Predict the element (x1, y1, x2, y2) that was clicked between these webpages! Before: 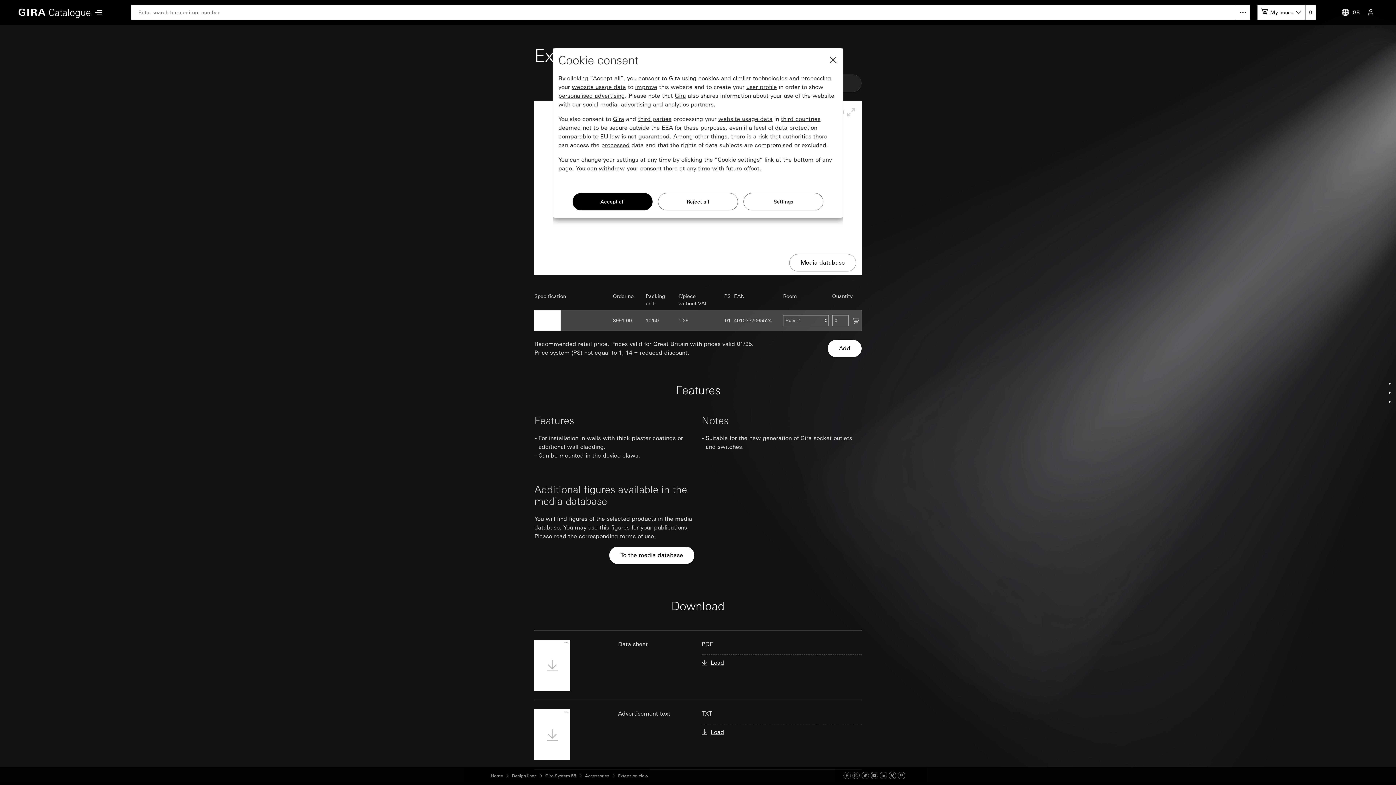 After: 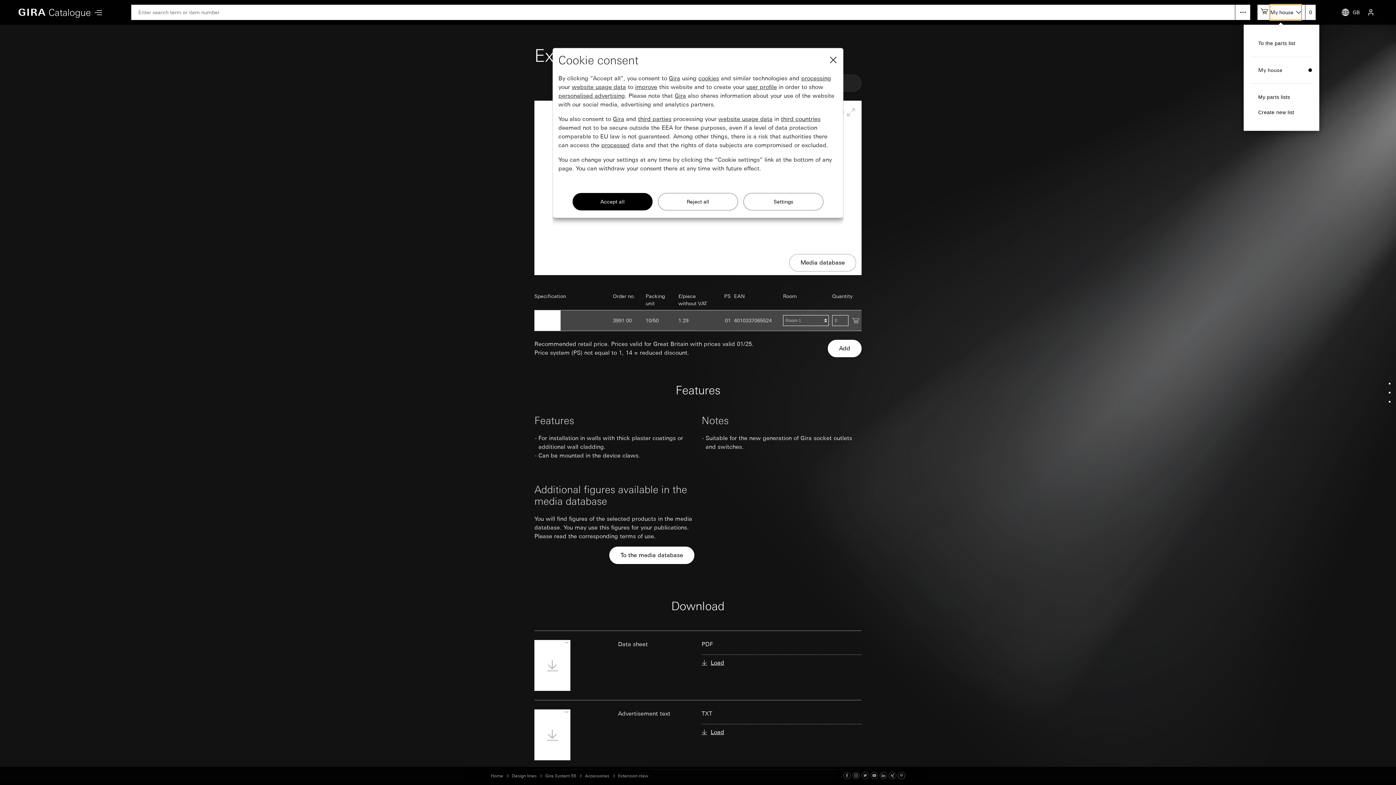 Action: label: My house bbox: (1270, 4, 1301, 20)